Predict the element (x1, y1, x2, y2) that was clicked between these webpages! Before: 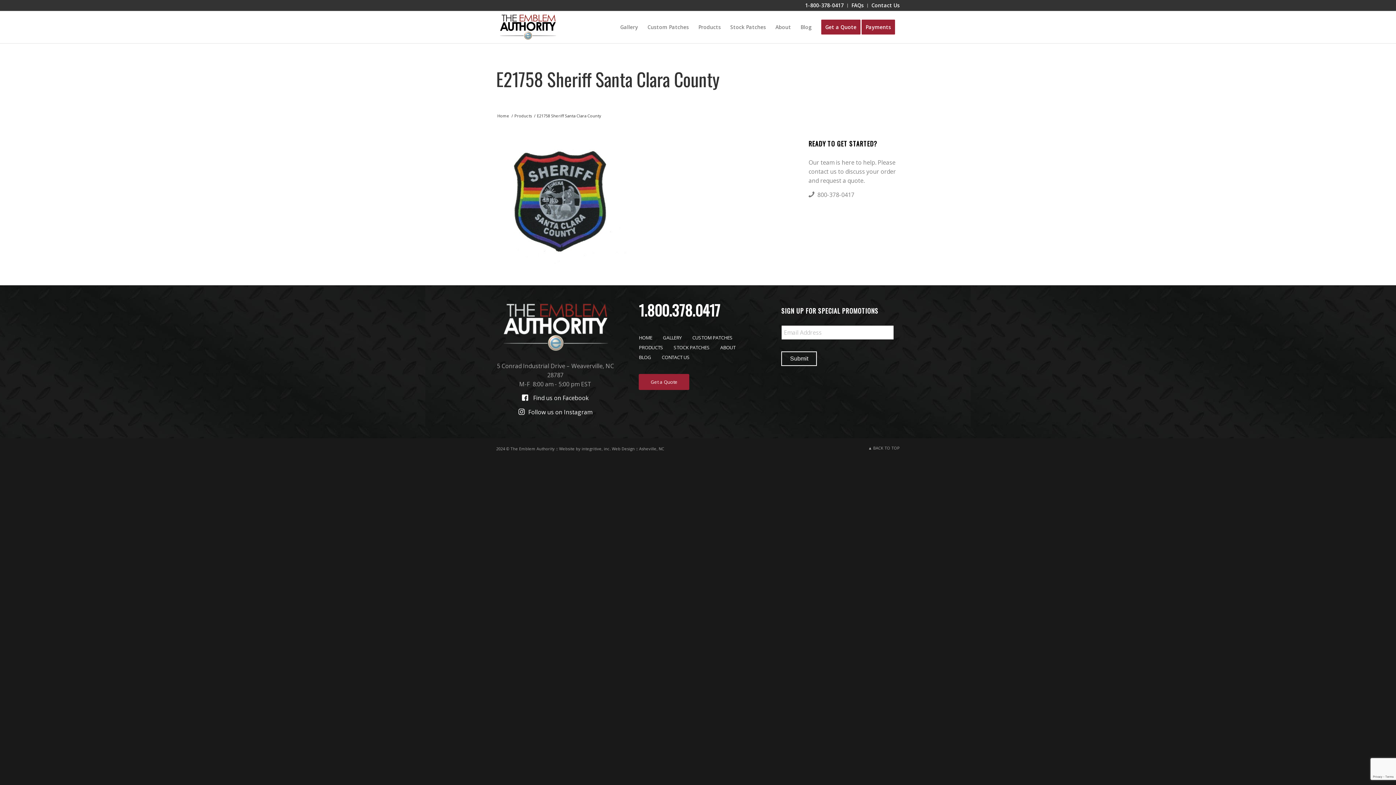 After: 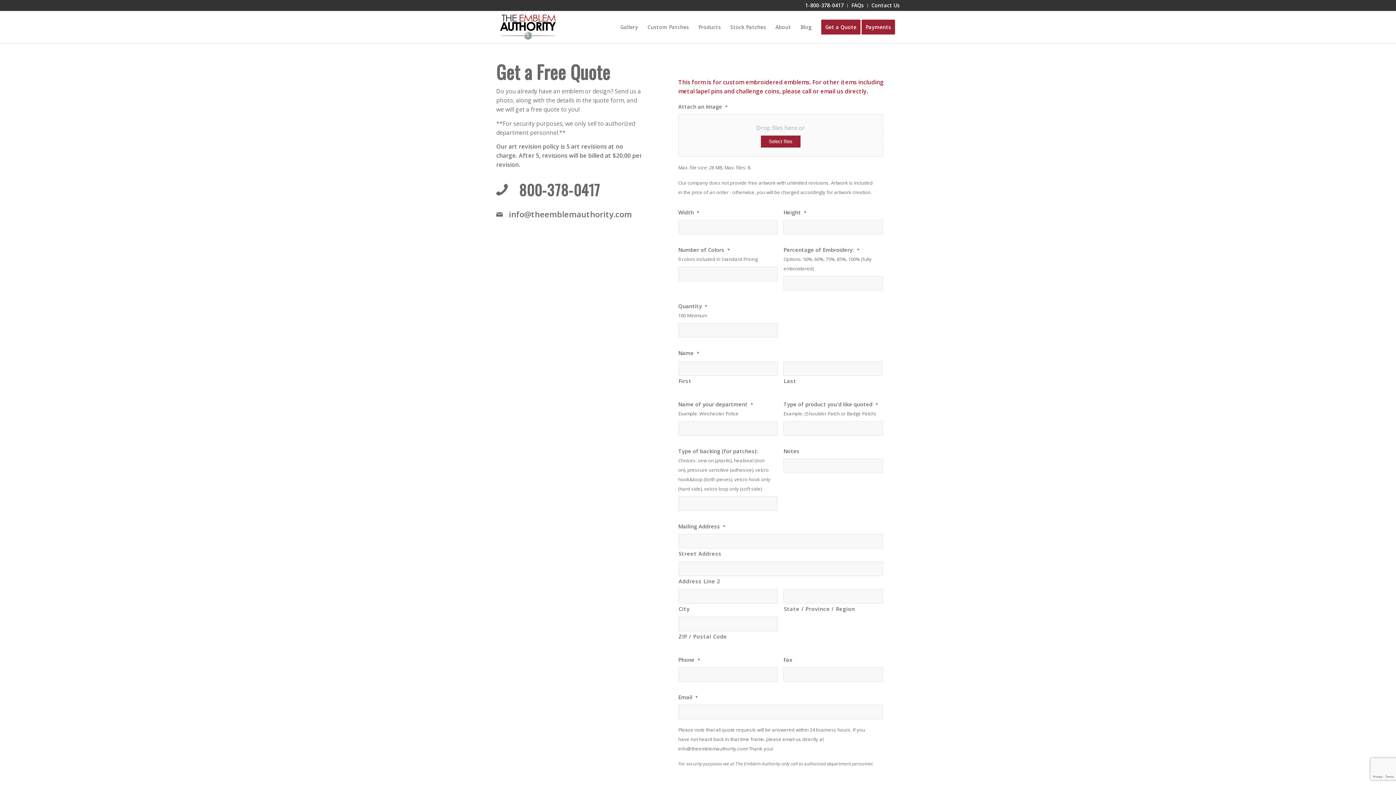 Action: label: Get a Quote bbox: (816, 11, 865, 43)